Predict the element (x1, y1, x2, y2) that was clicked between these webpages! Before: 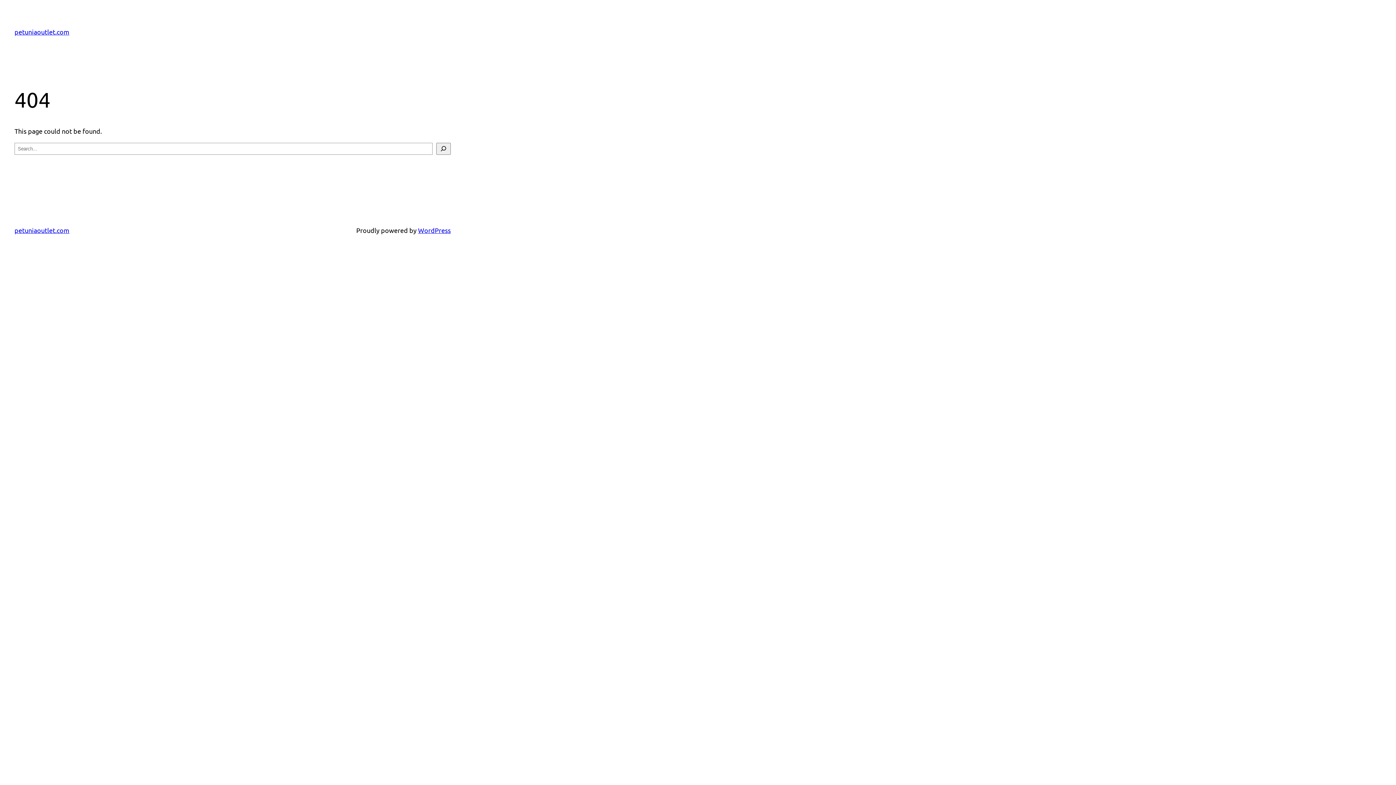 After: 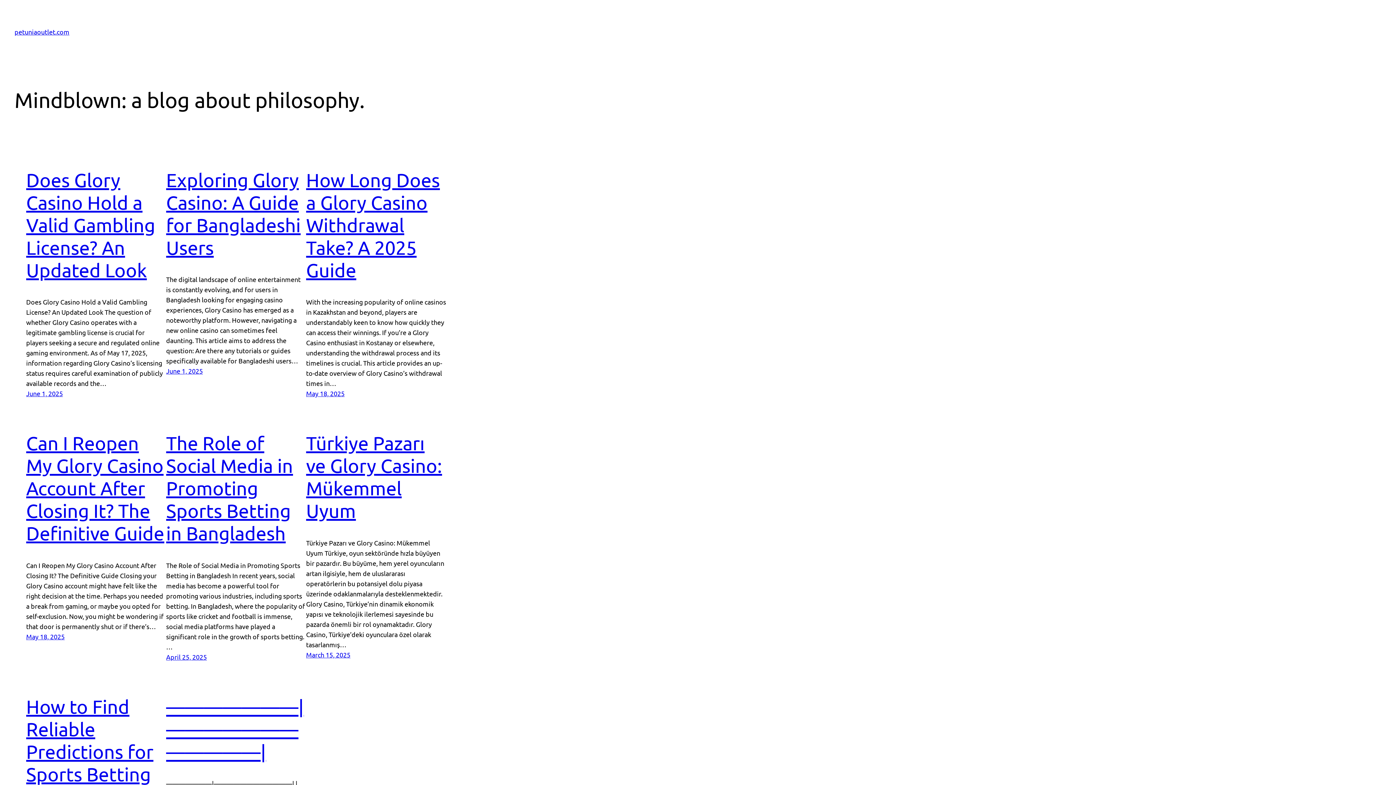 Action: bbox: (14, 226, 69, 234) label: petuniaoutlet.com